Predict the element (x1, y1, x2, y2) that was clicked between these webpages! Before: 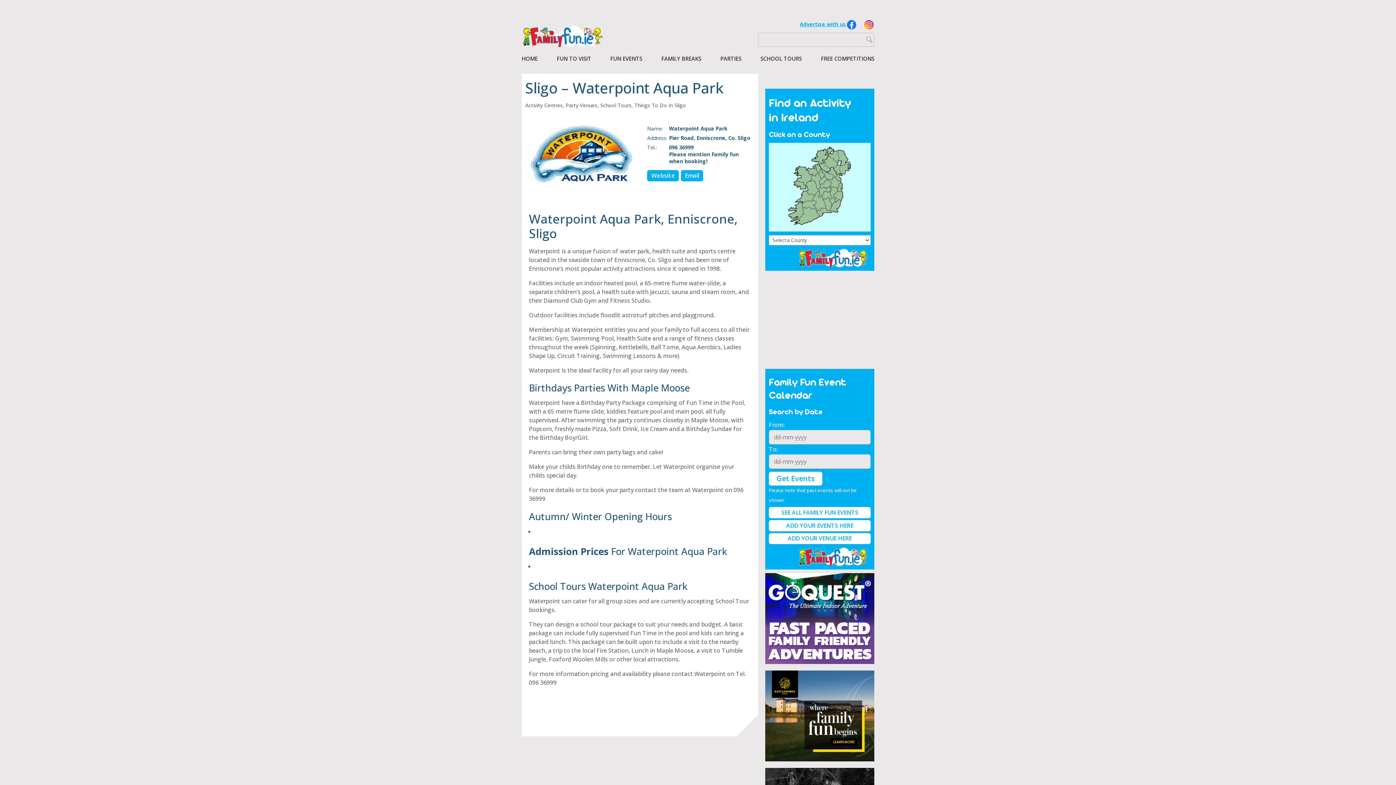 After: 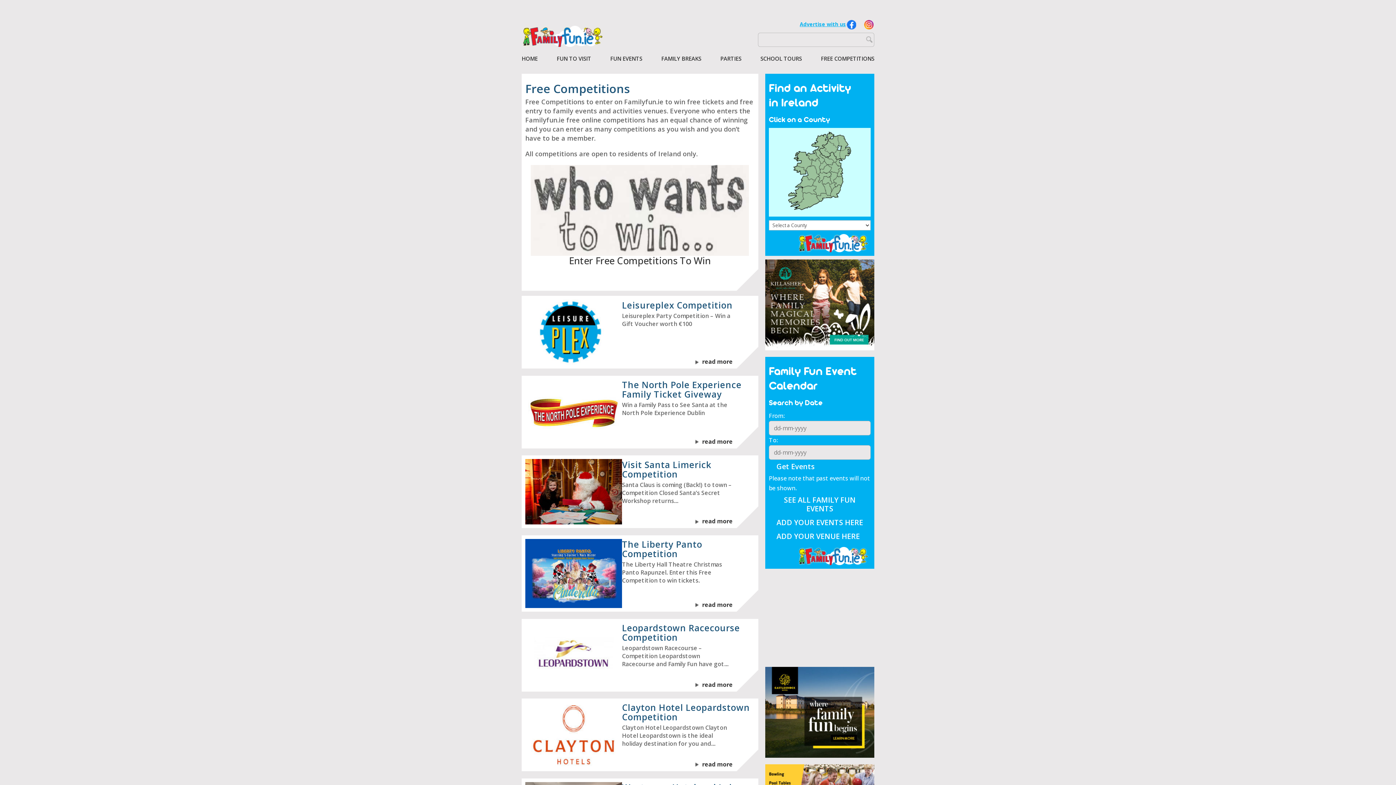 Action: bbox: (821, 56, 874, 66) label: FREE COMPETITIONS